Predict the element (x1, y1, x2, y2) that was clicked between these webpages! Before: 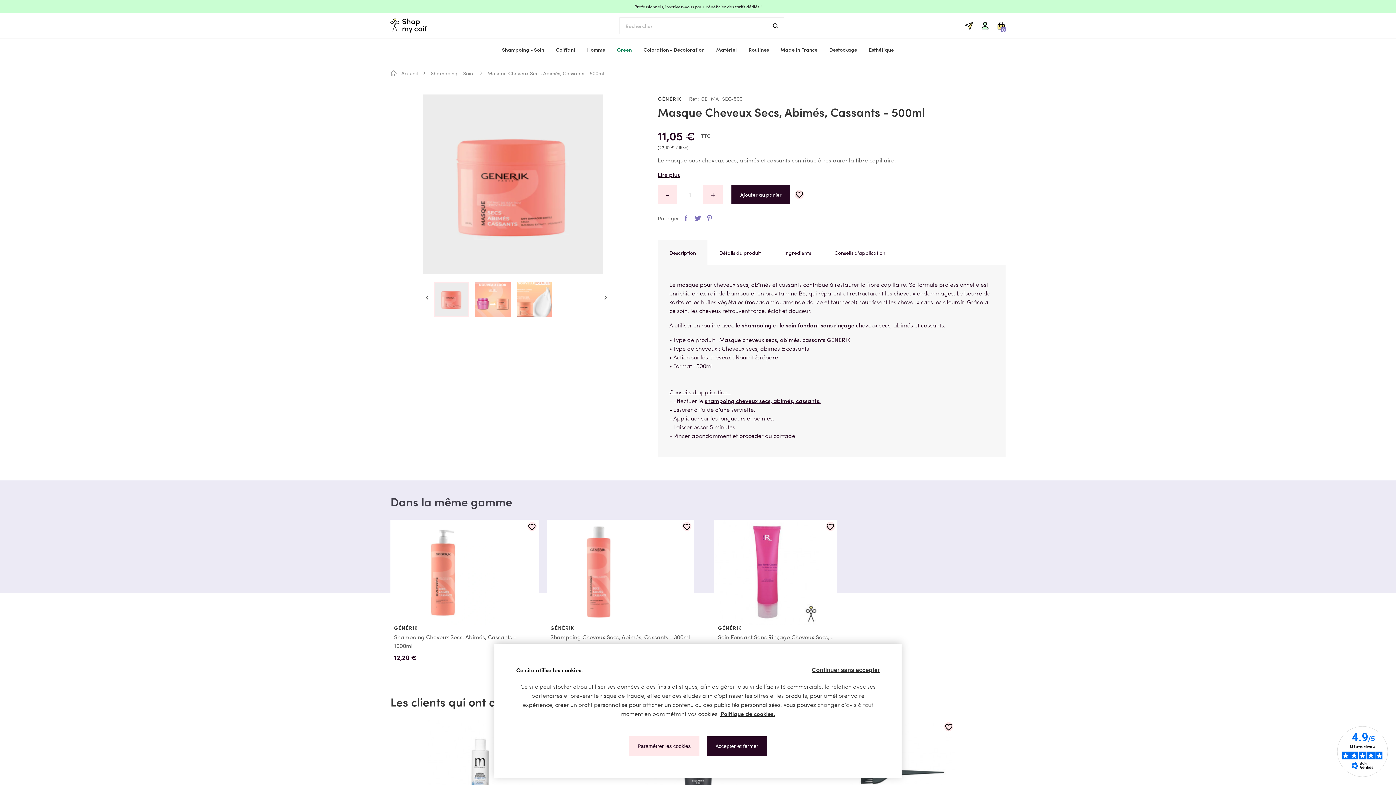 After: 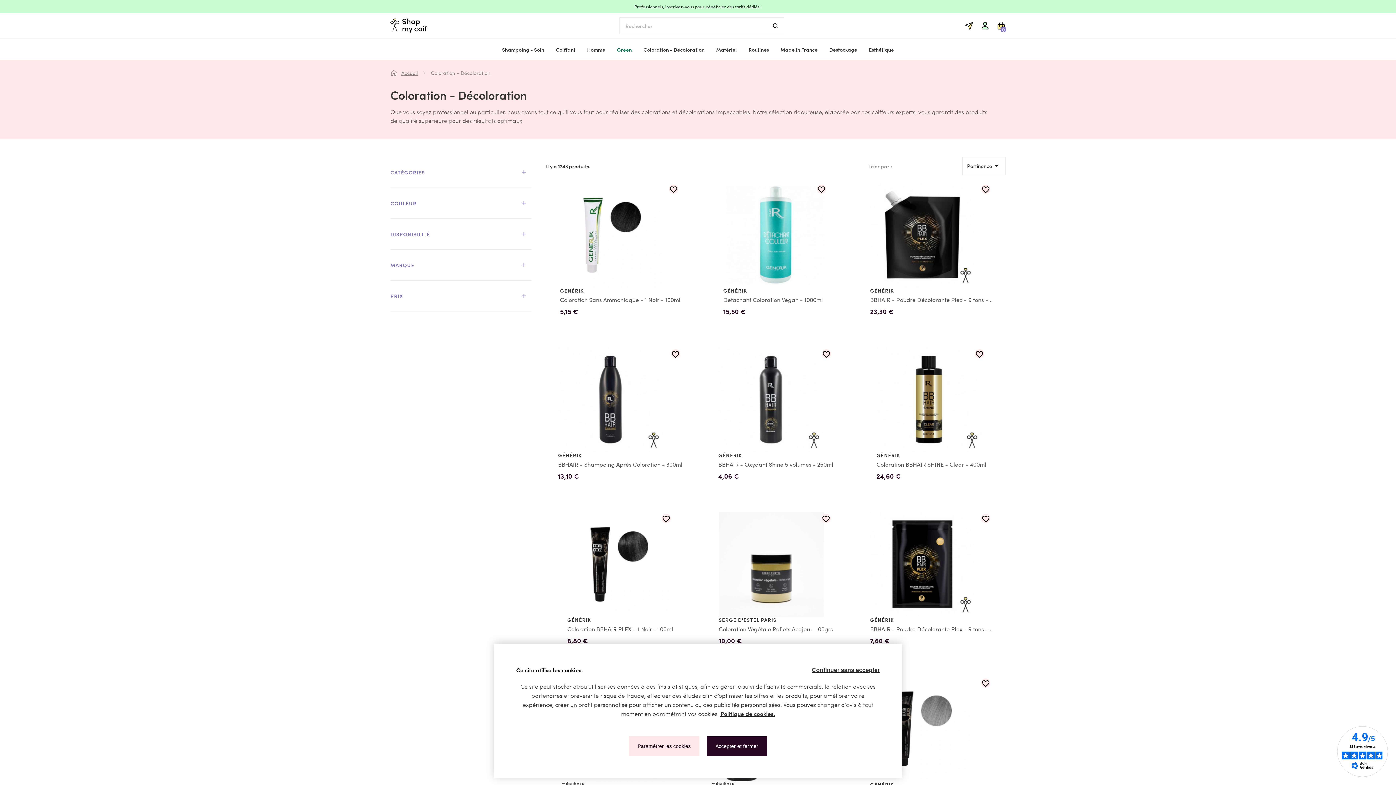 Action: bbox: (637, 38, 710, 60) label: Coloration - Décoloration